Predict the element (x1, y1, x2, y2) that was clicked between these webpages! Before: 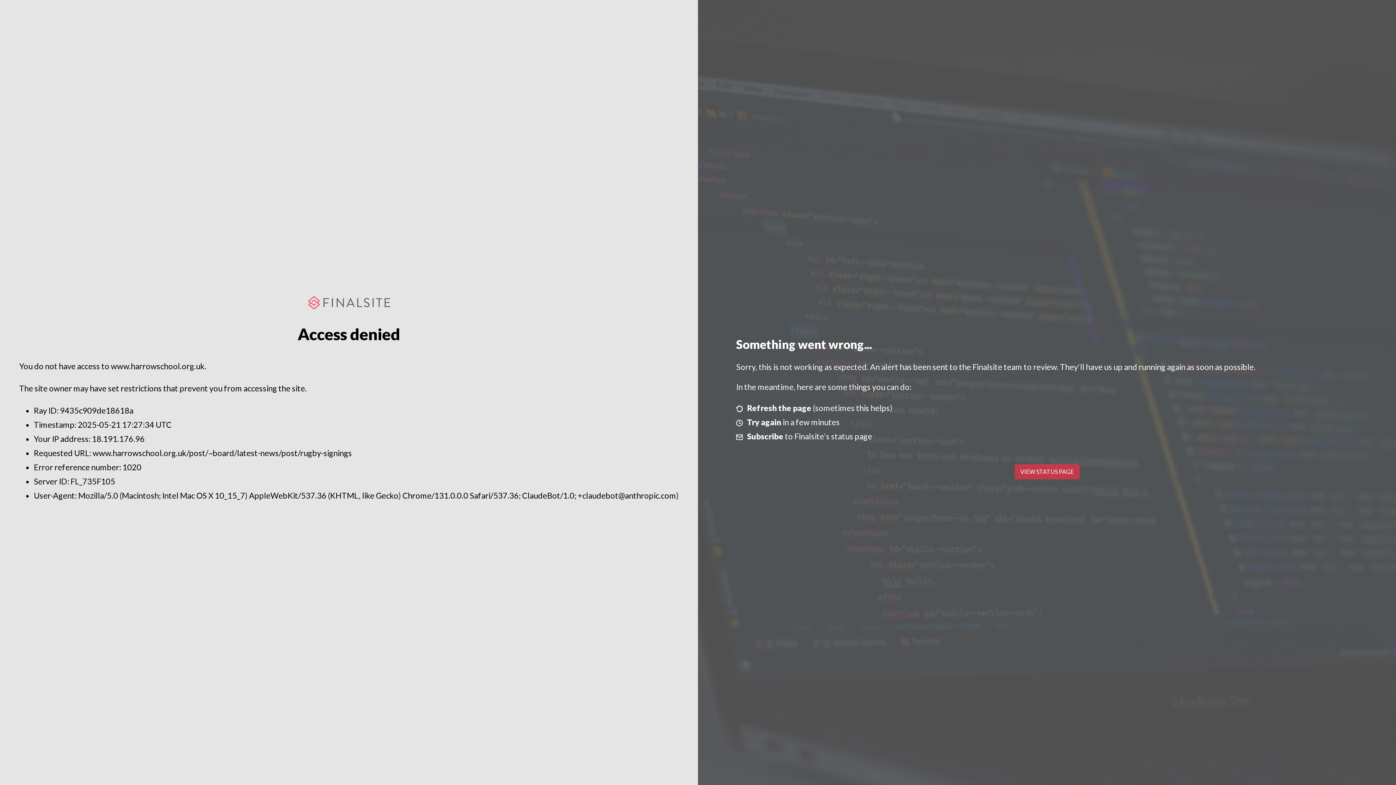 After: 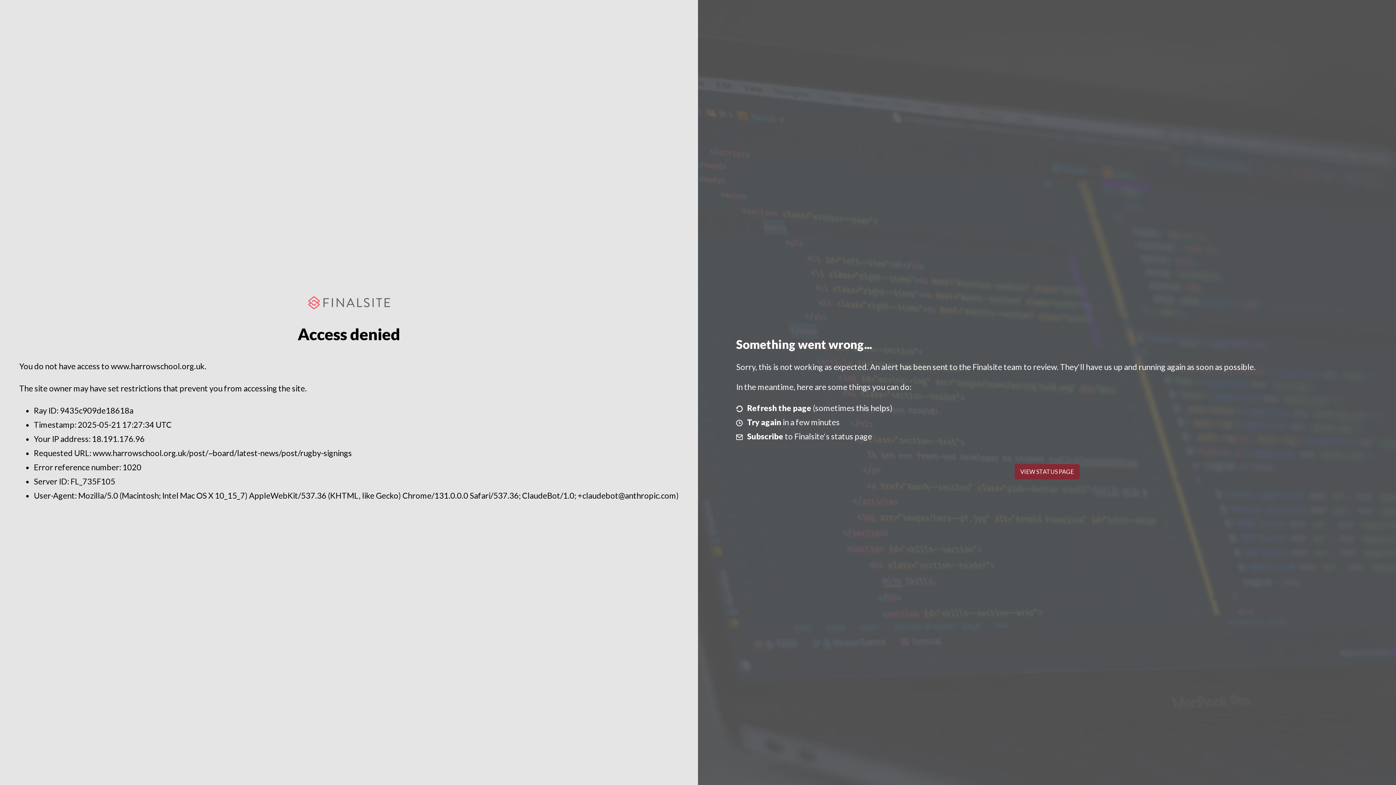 Action: label: VIEW STATUS PAGE bbox: (1014, 464, 1079, 479)